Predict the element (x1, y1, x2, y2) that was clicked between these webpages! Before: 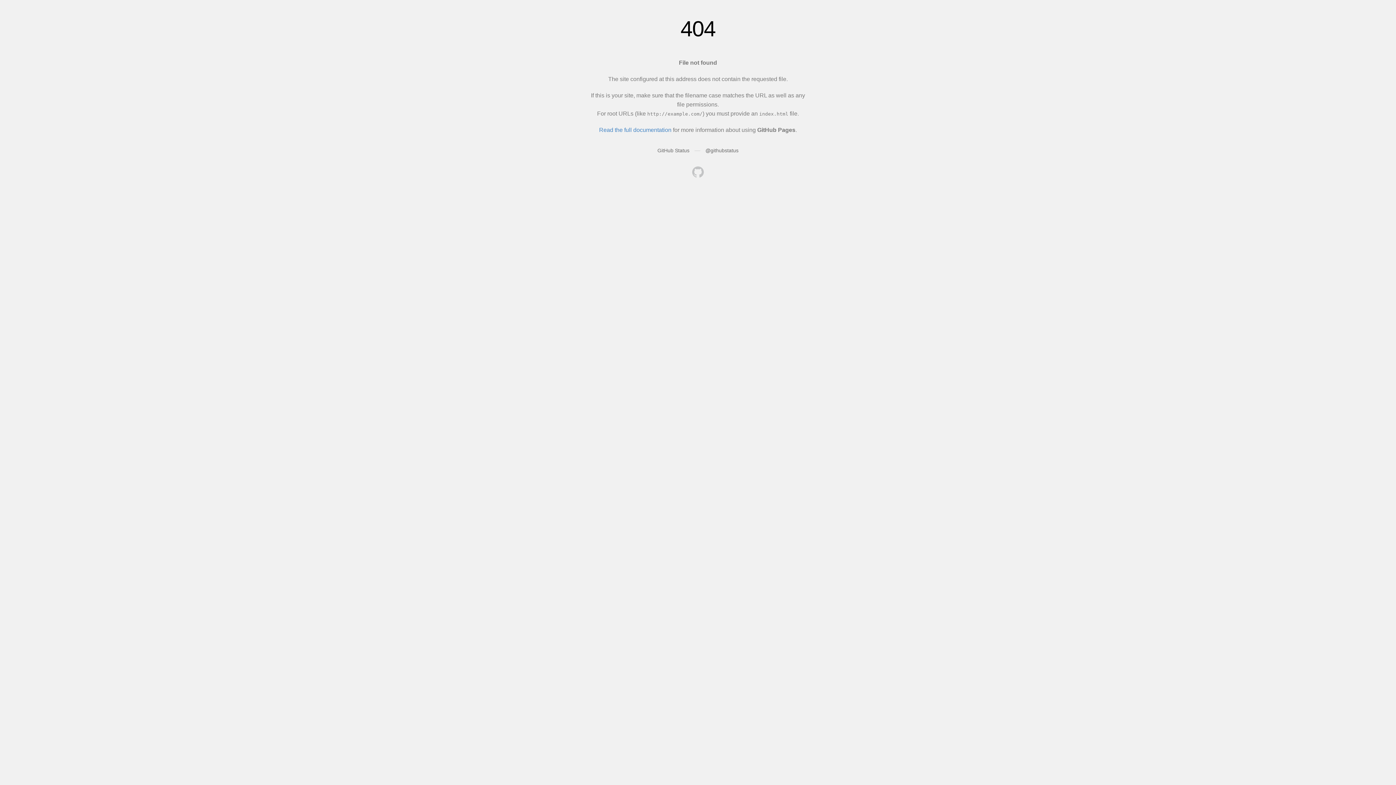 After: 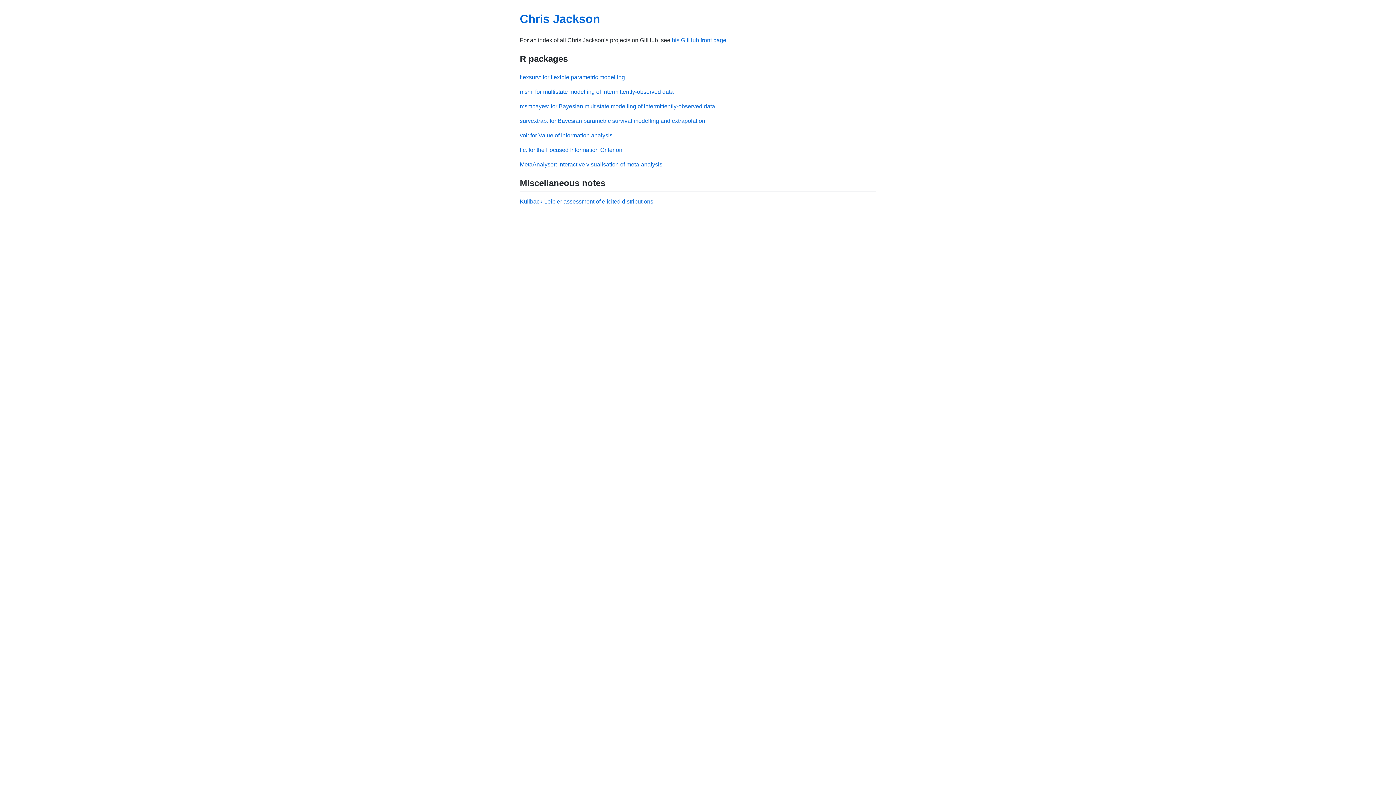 Action: bbox: (692, 166, 704, 179)